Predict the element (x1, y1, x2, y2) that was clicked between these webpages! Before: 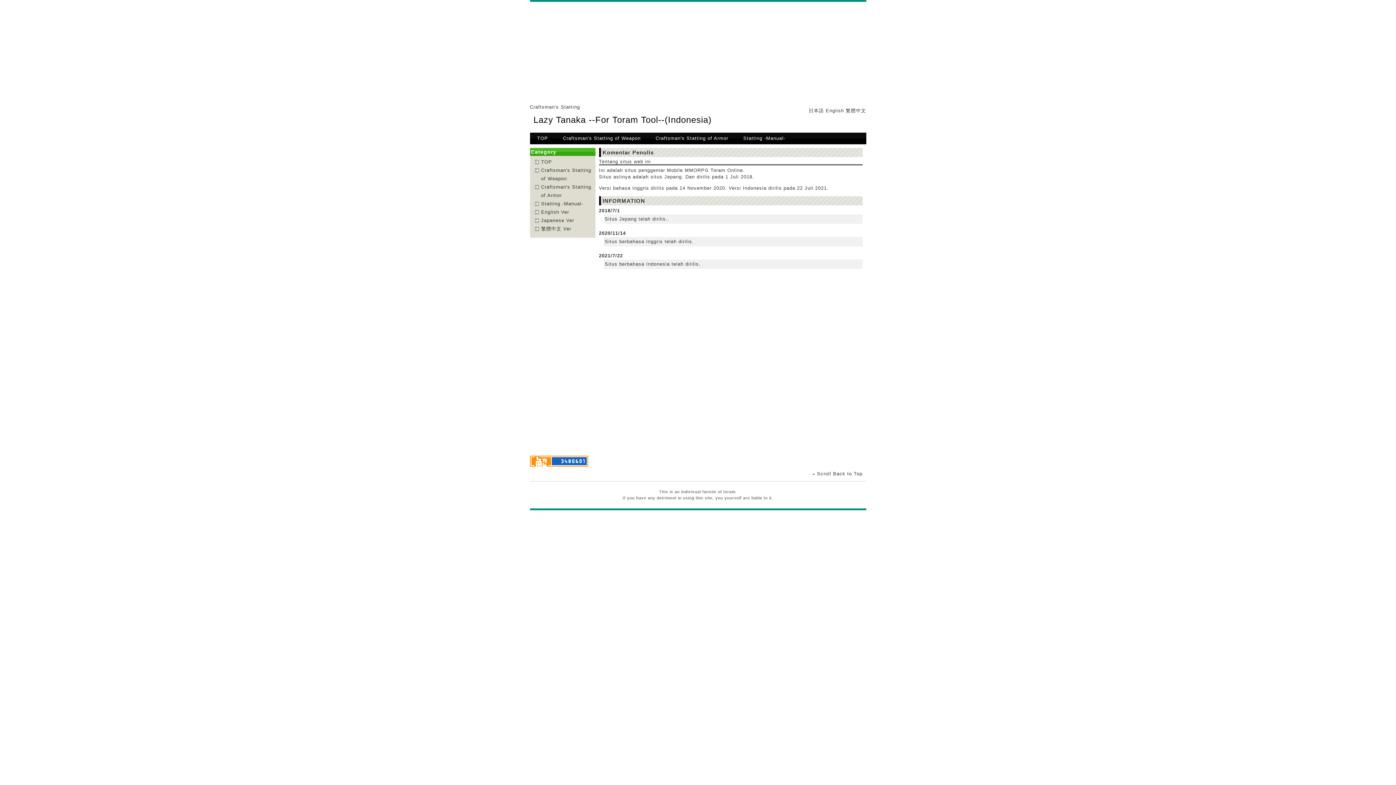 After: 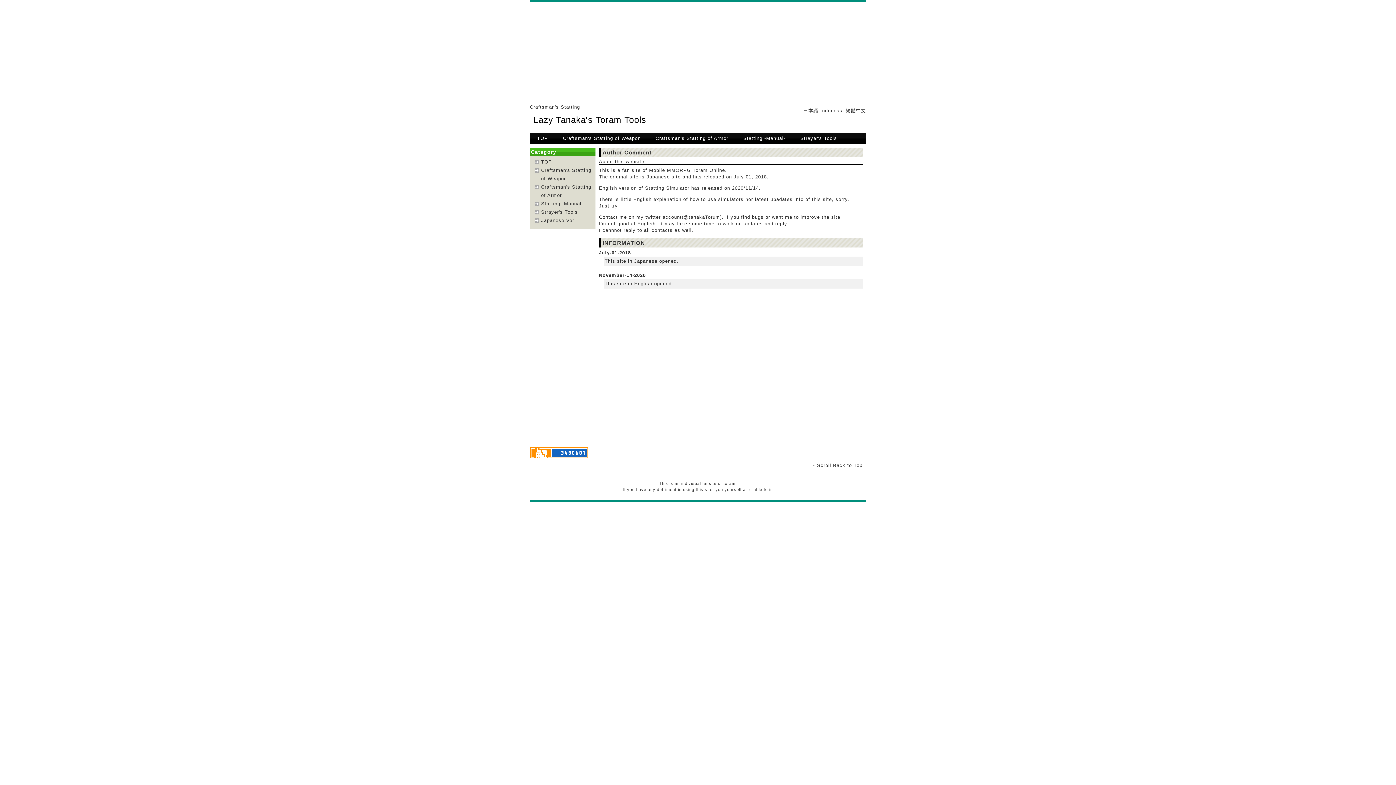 Action: bbox: (541, 209, 569, 214) label: English Ver